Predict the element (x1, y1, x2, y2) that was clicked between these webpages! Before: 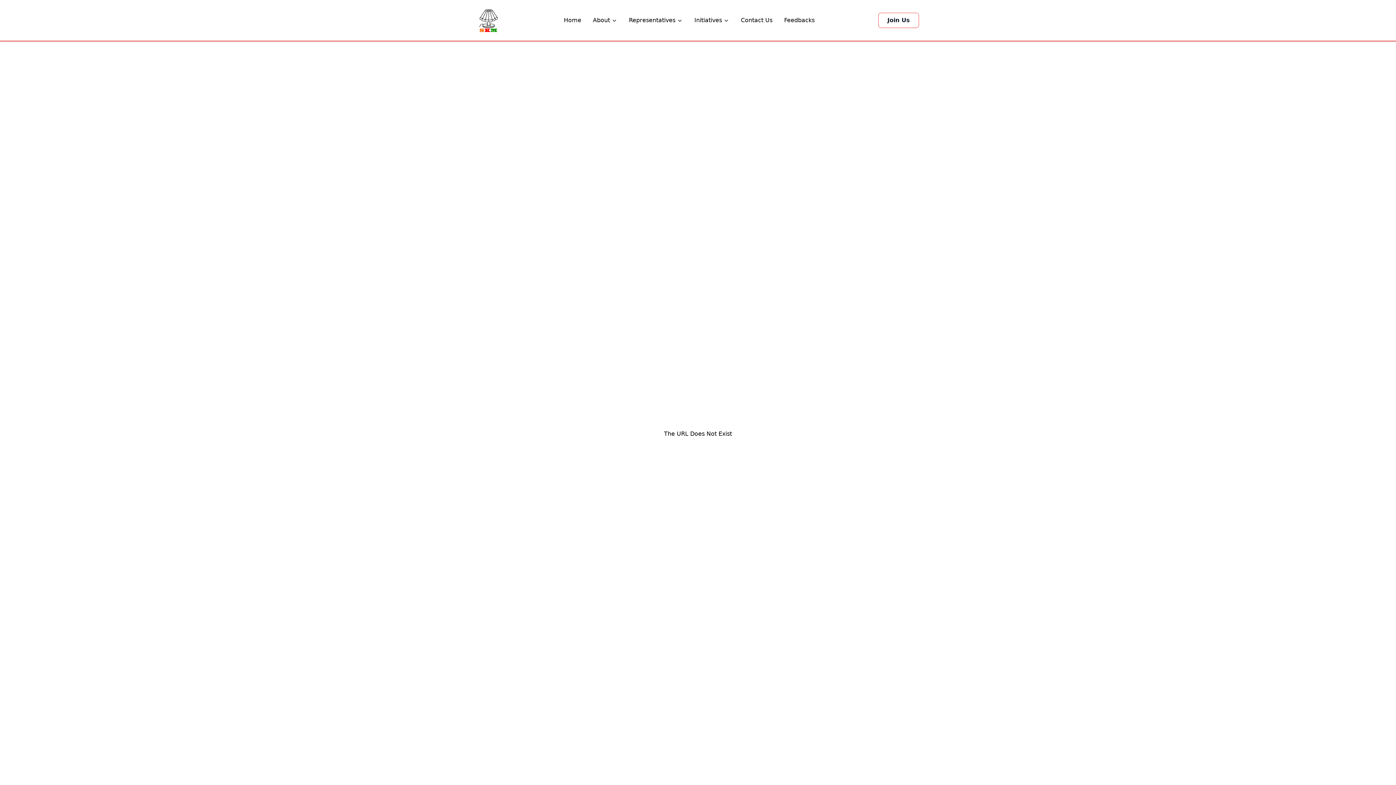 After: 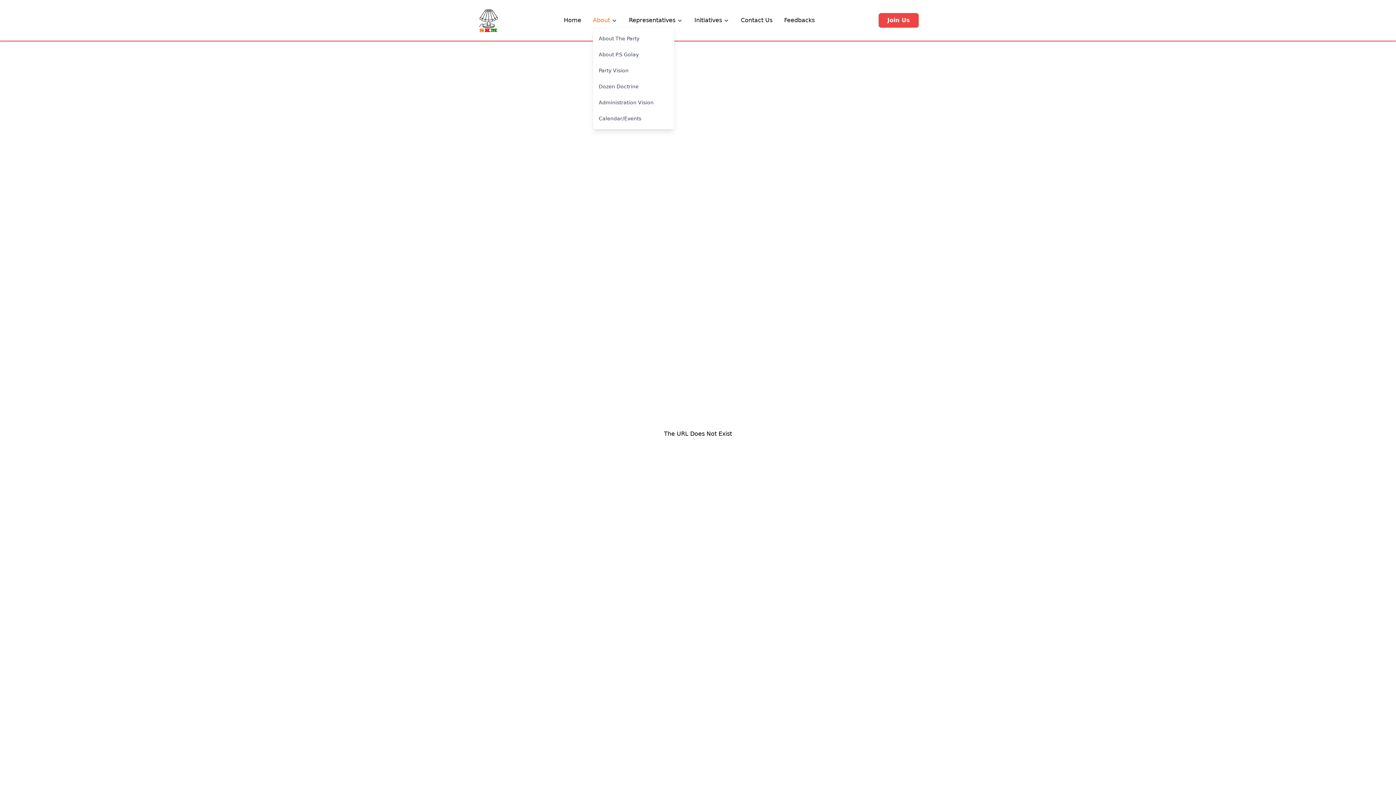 Action: bbox: (593, 16, 617, 24) label: About